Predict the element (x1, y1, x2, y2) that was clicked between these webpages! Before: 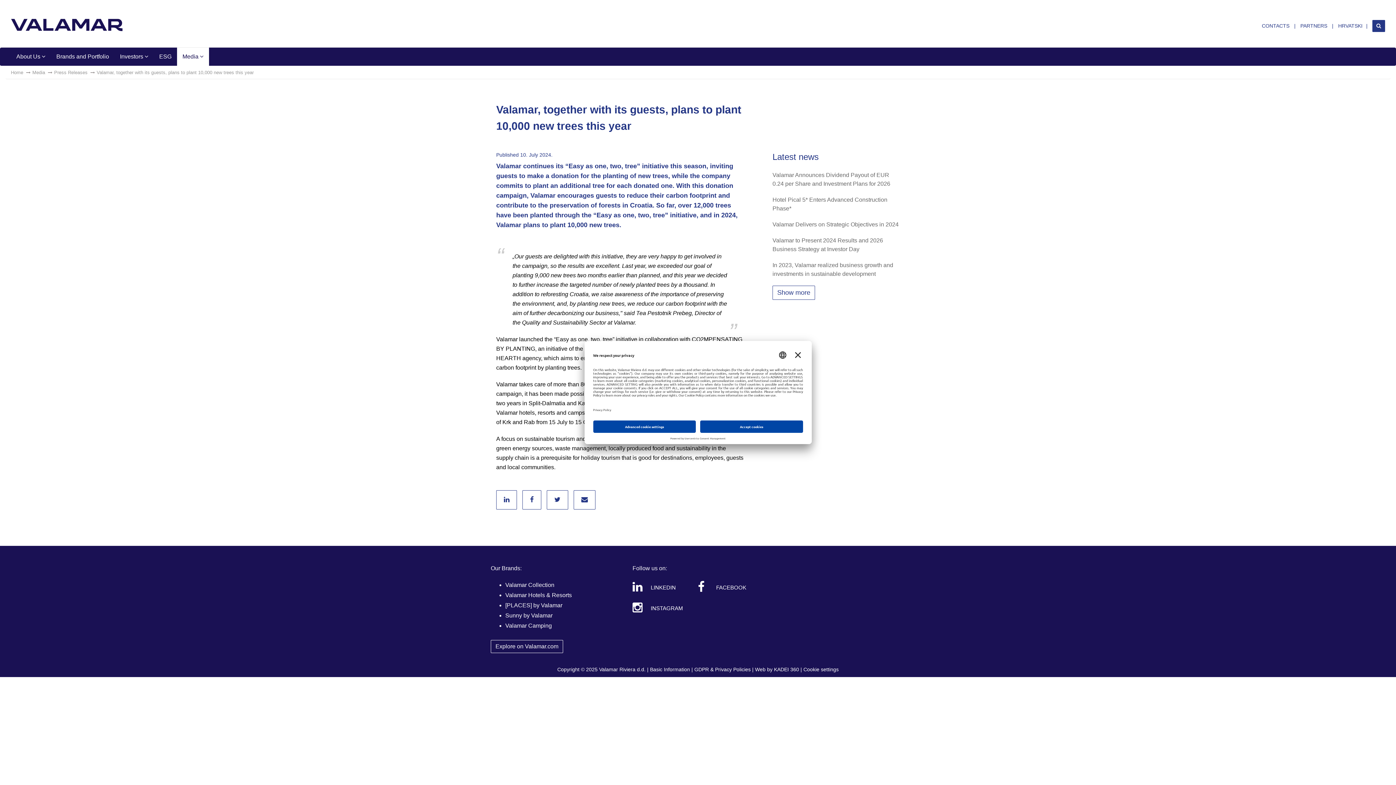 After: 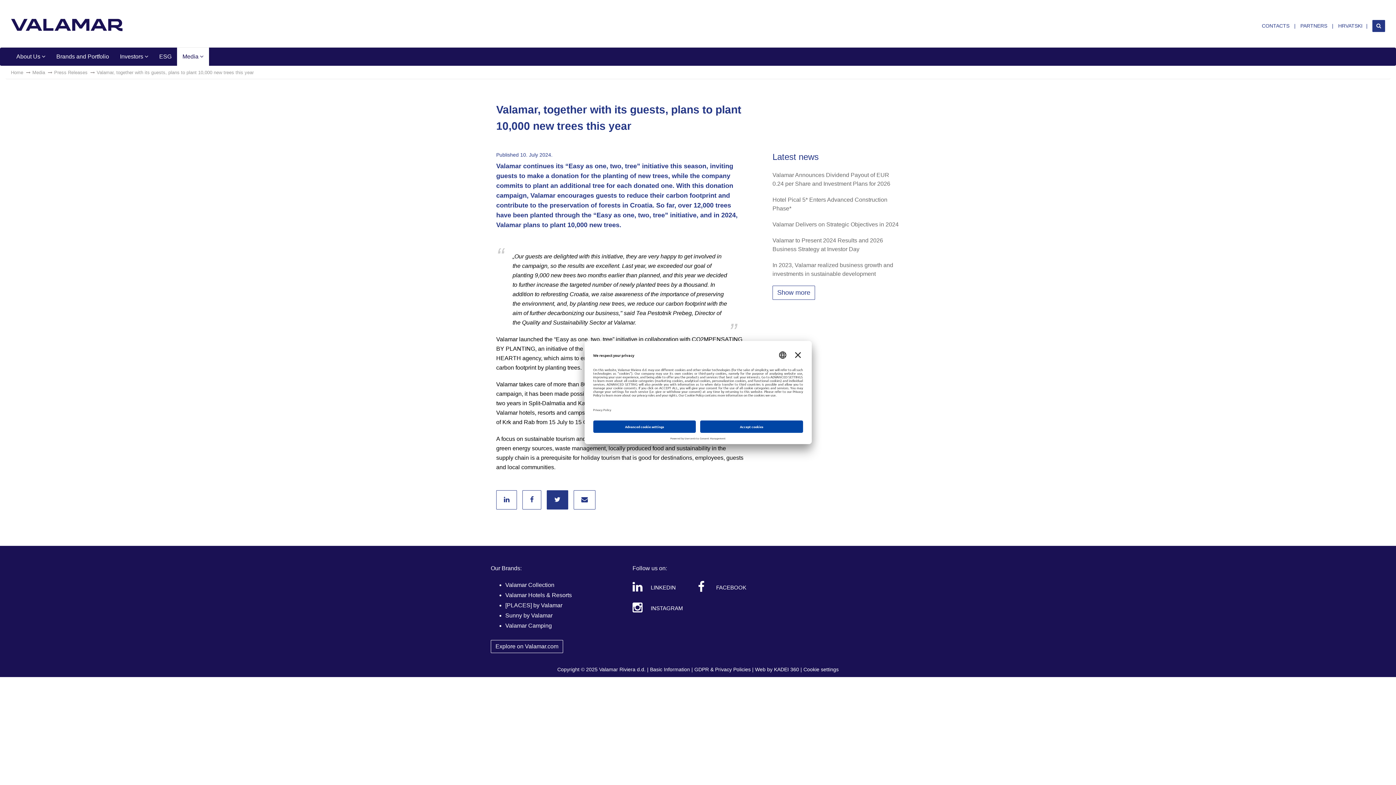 Action: bbox: (546, 490, 568, 509)